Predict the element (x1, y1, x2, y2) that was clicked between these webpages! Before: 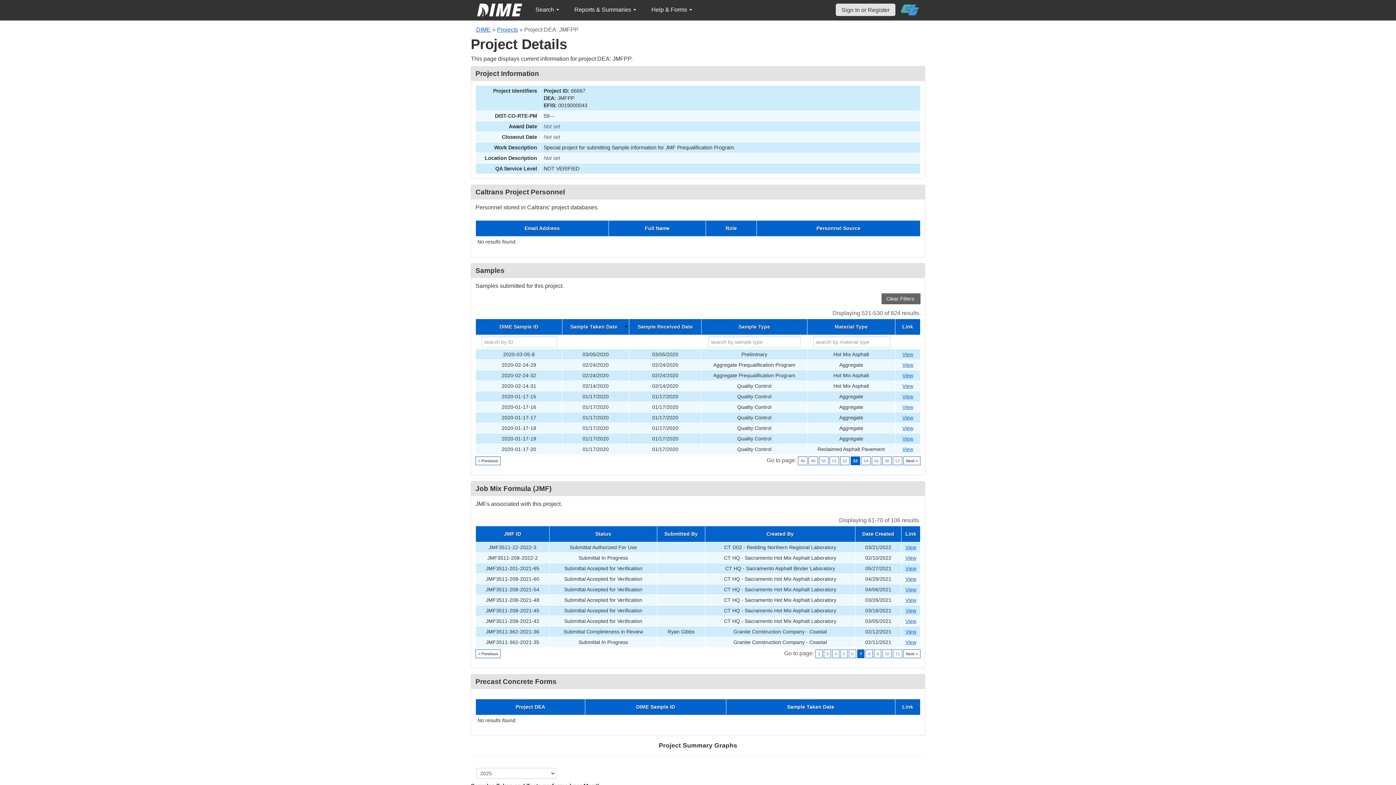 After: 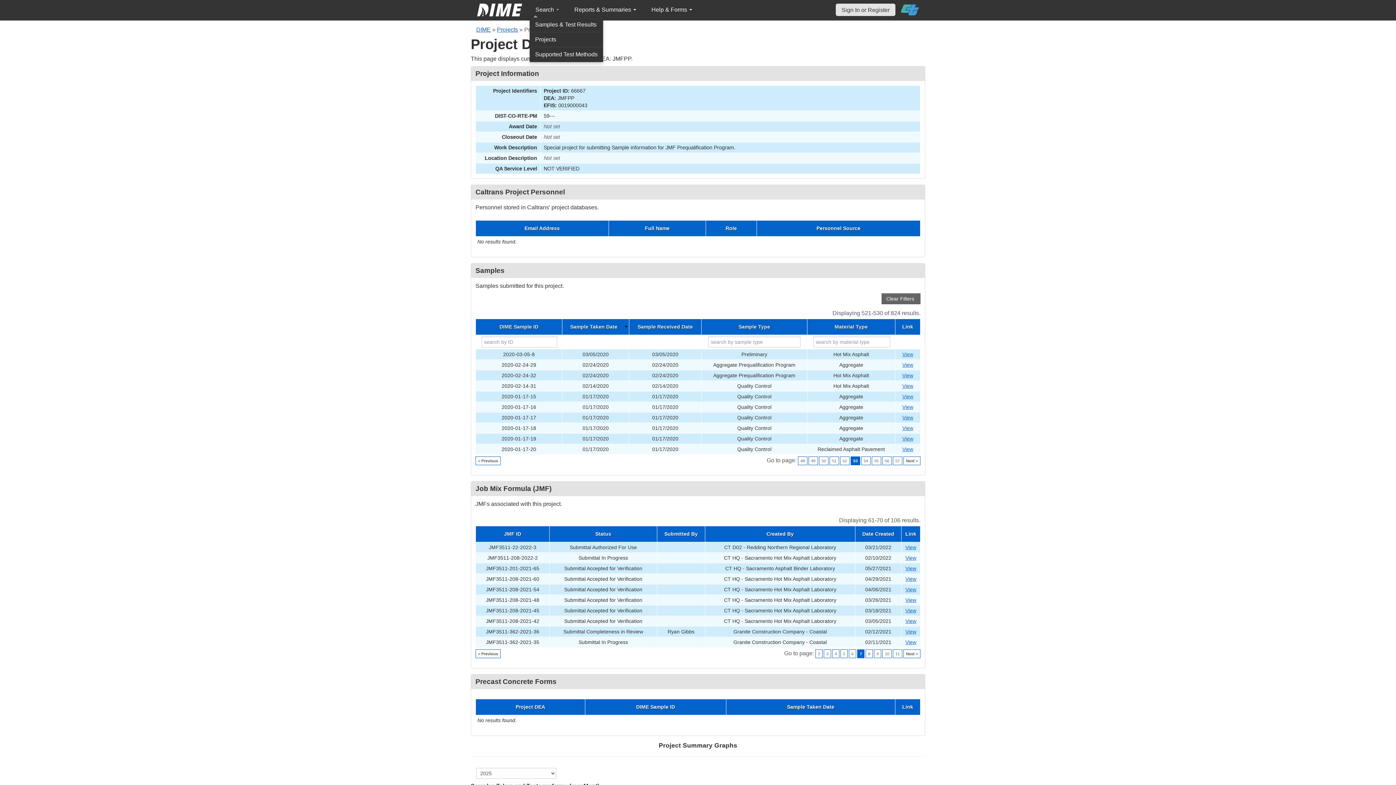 Action: label: Search  bbox: (529, 2, 565, 17)